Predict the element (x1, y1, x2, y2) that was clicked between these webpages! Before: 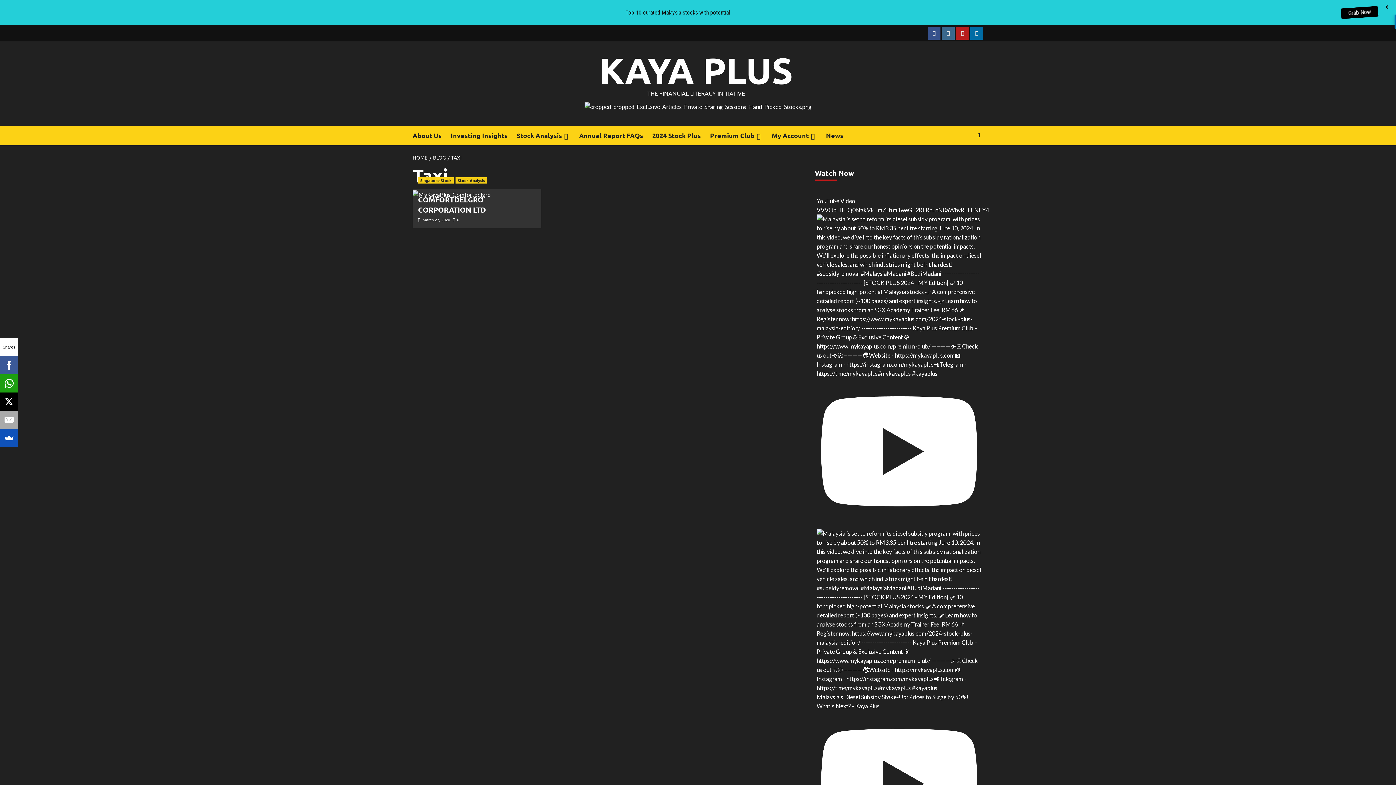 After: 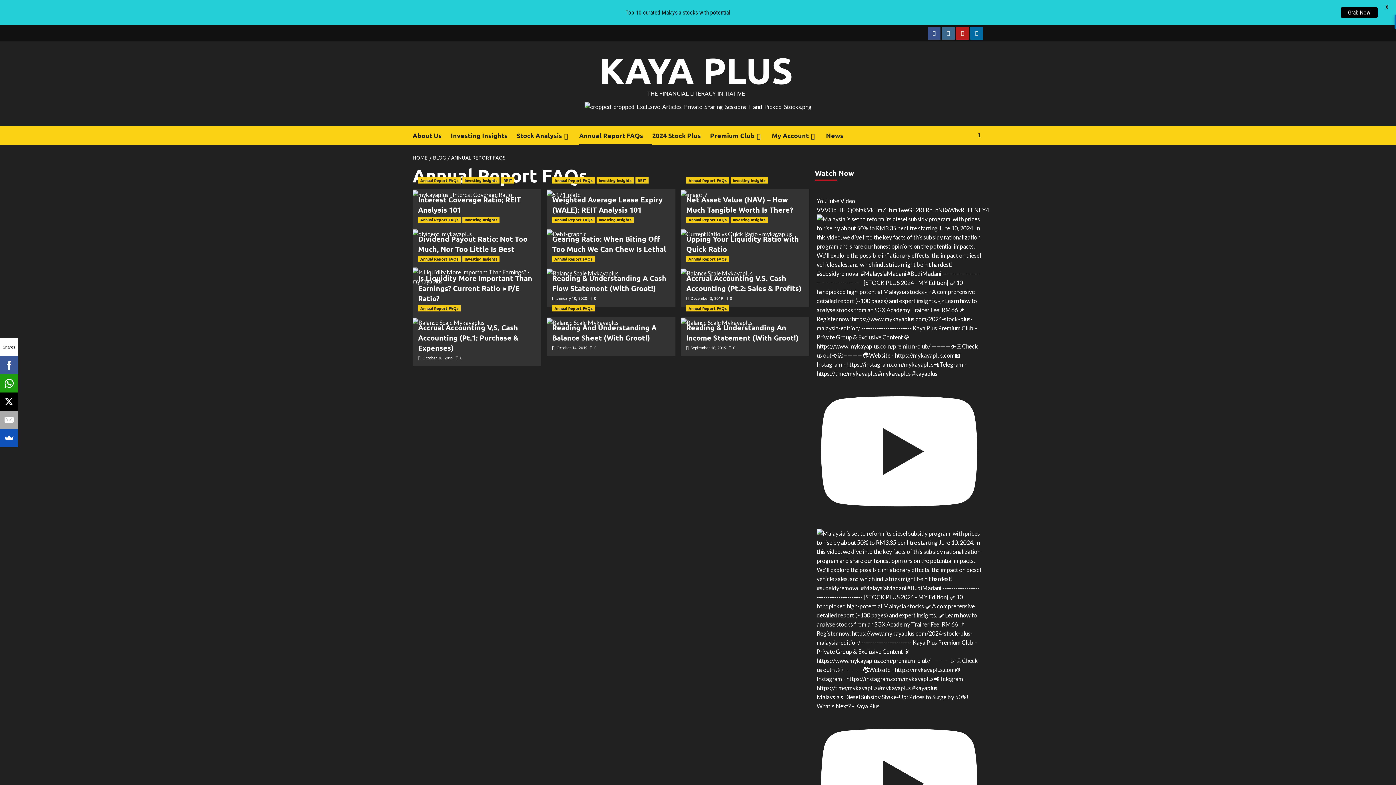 Action: bbox: (579, 125, 652, 145) label: Annual Report FAQs